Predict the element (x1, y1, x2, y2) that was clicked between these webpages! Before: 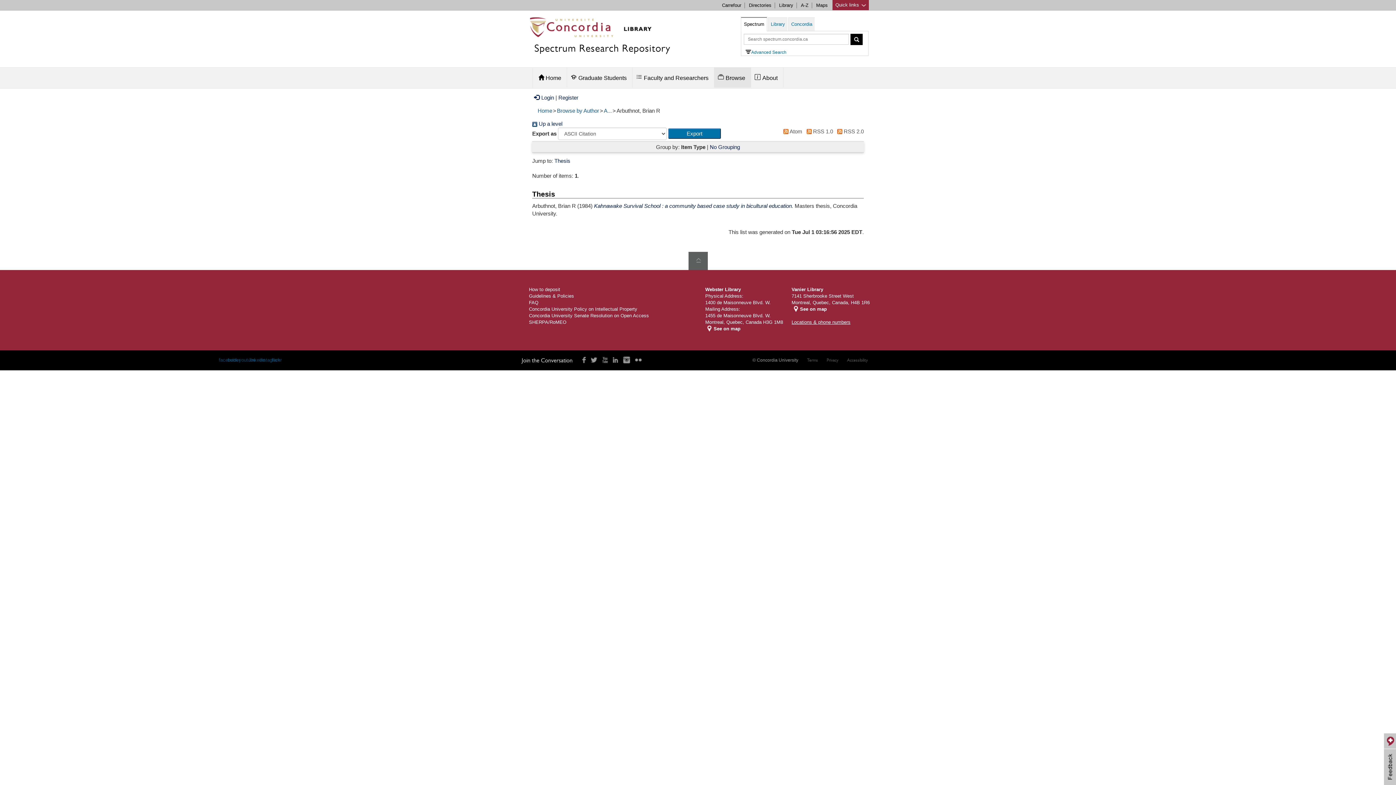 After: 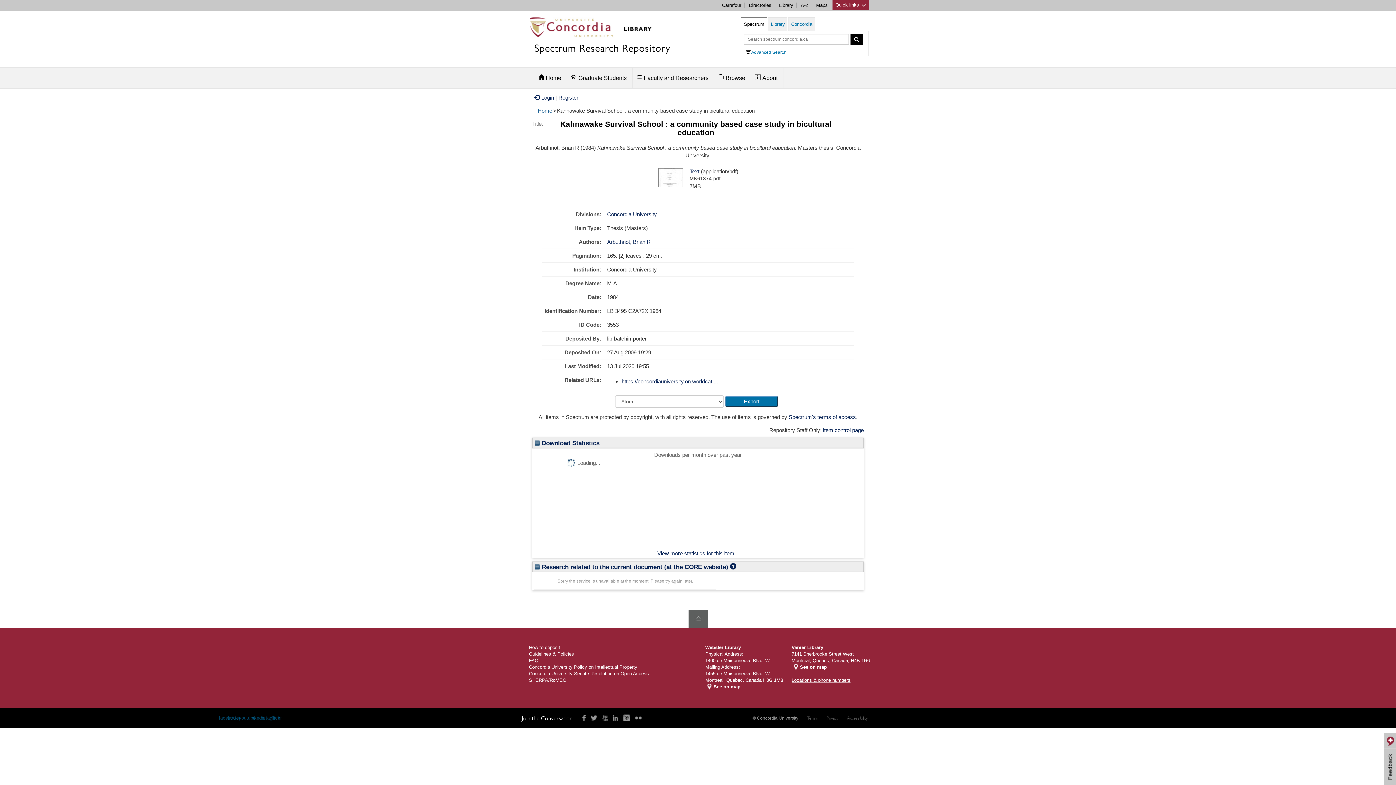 Action: label: Kahnawake Survival School : a community based case study in bicultural education. bbox: (594, 202, 793, 209)